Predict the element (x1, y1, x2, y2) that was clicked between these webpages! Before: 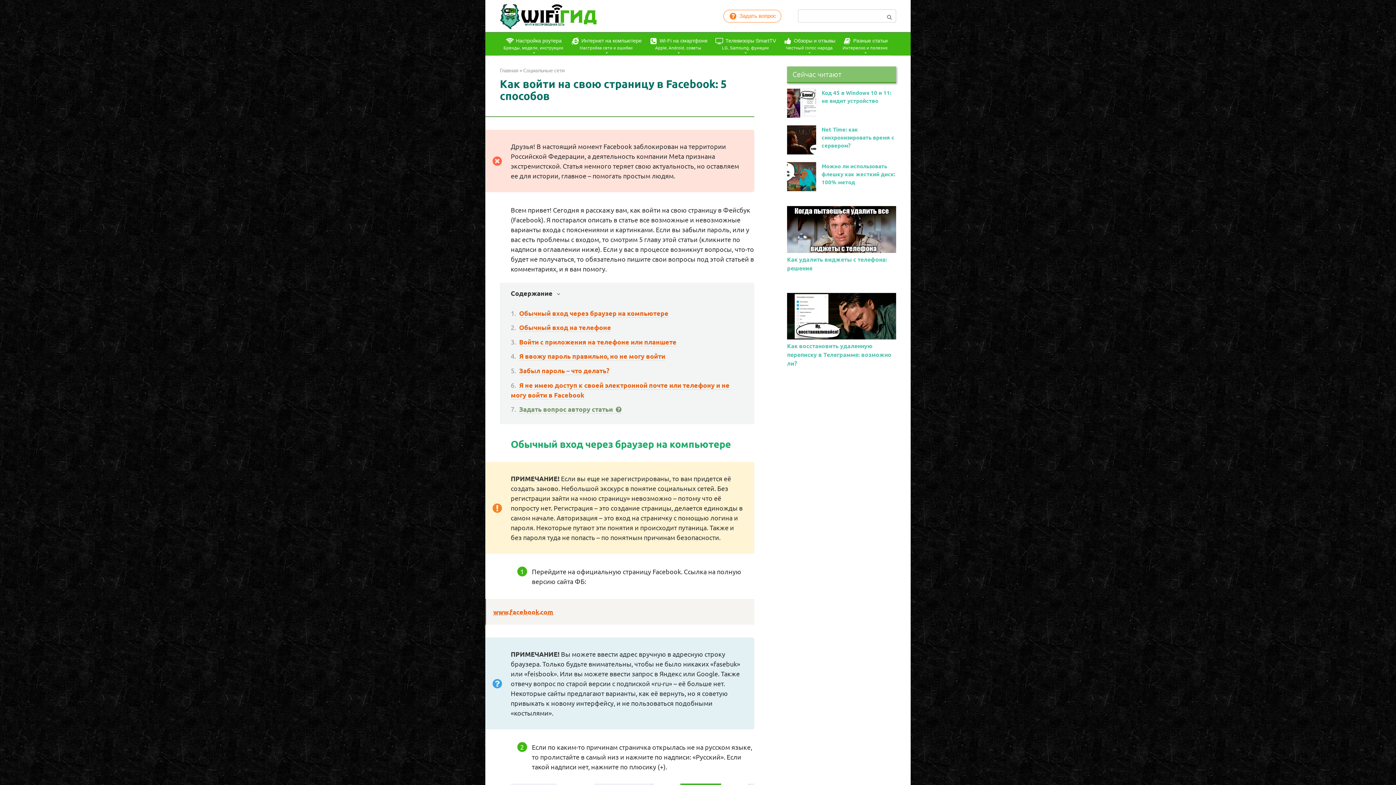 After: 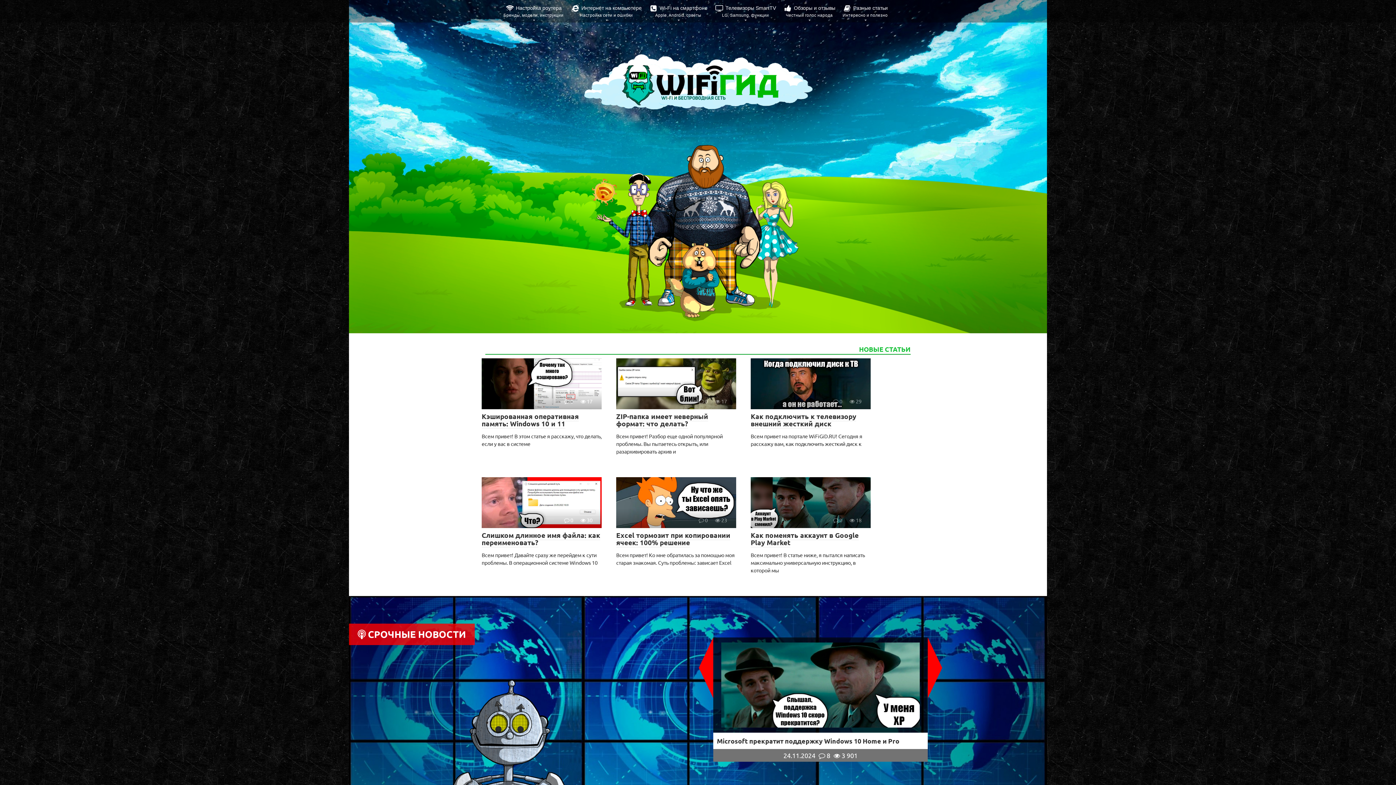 Action: bbox: (500, 66, 518, 73) label: Главная